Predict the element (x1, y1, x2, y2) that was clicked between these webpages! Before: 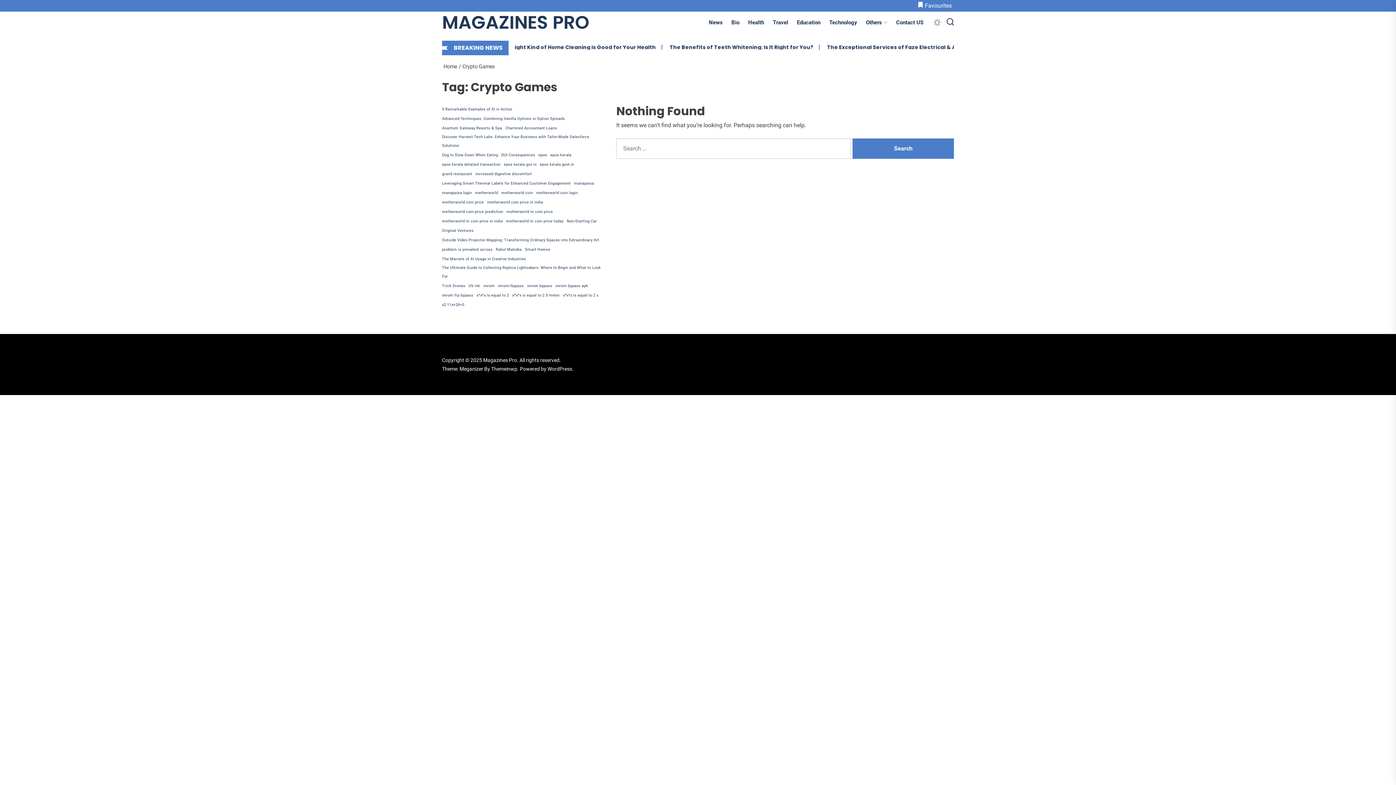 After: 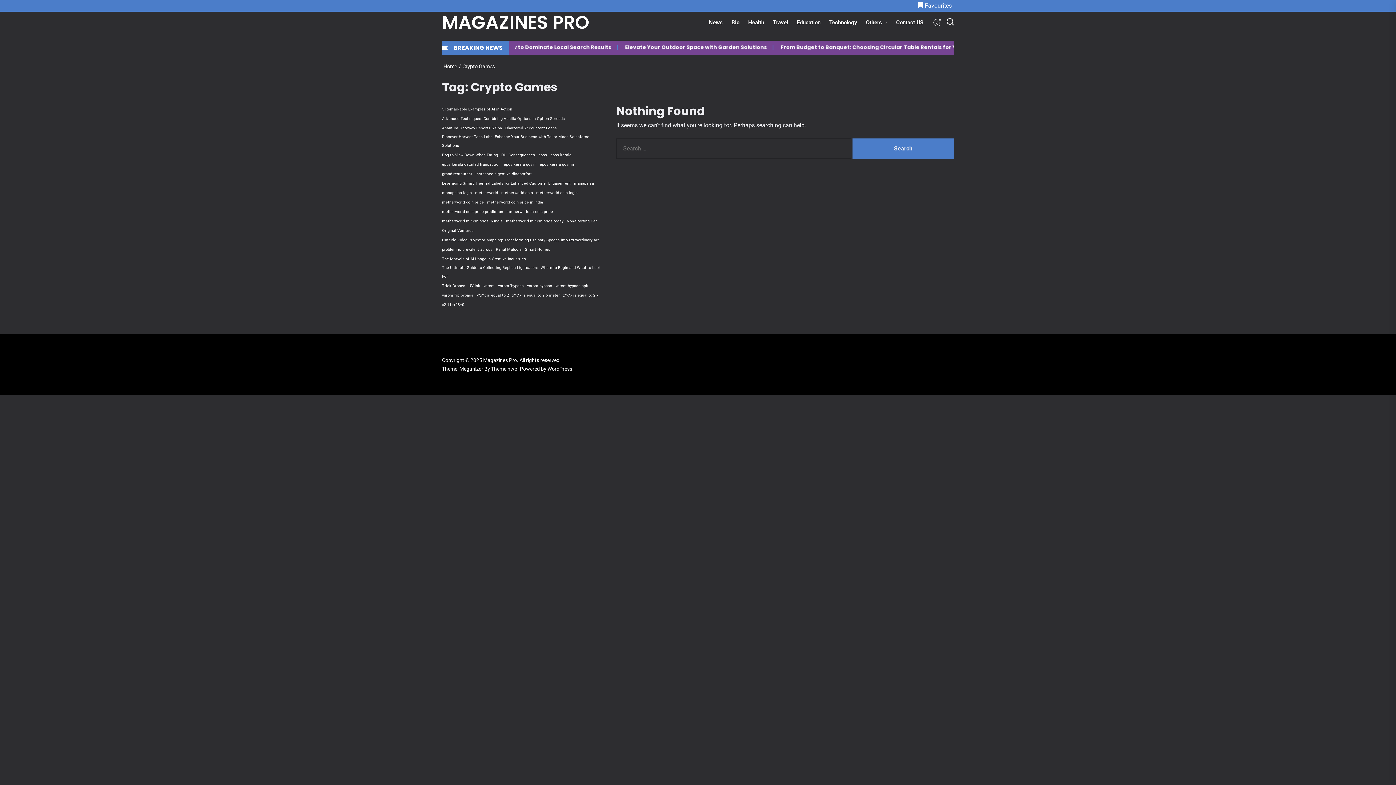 Action: bbox: (933, 17, 941, 28)